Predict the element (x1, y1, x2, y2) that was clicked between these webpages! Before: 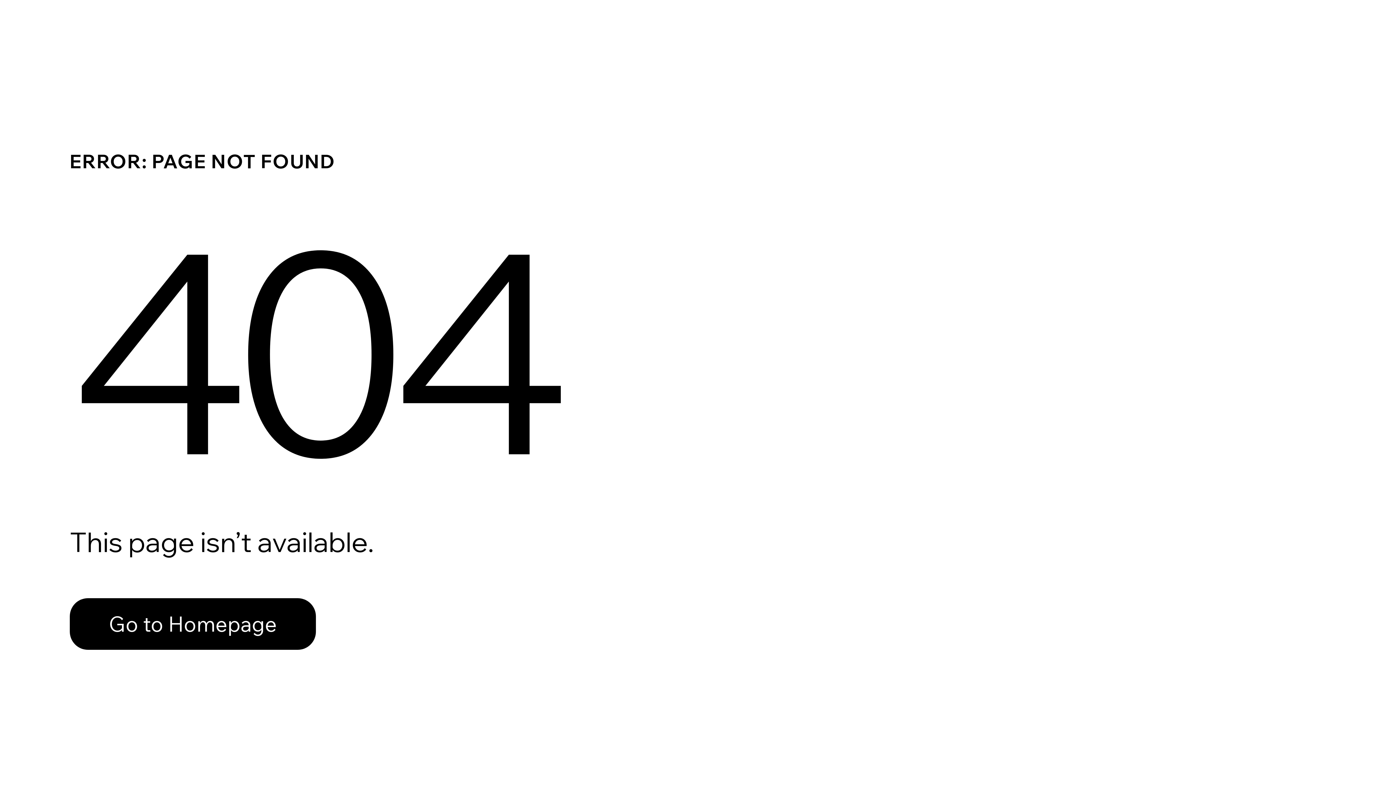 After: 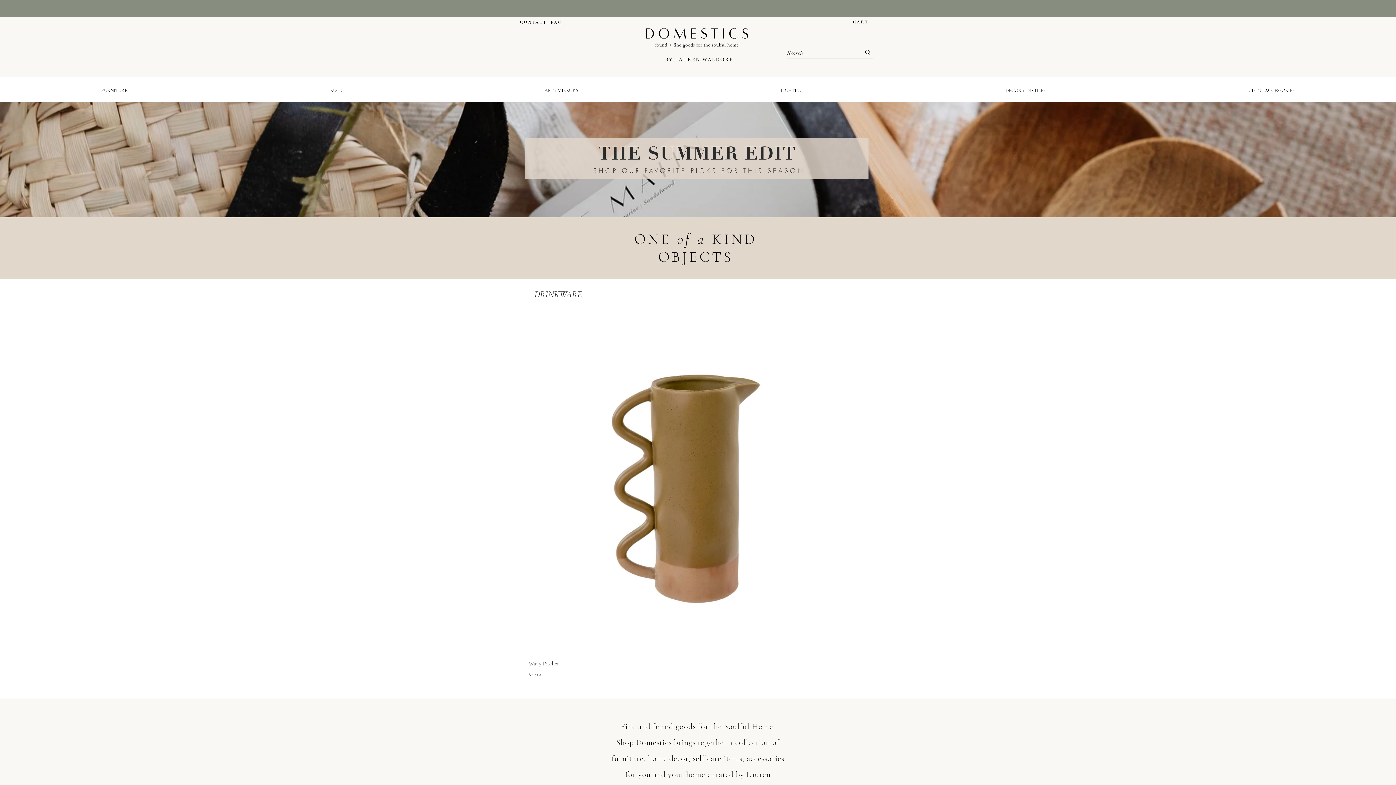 Action: bbox: (69, 582, 768, 659) label: Go to Homepage